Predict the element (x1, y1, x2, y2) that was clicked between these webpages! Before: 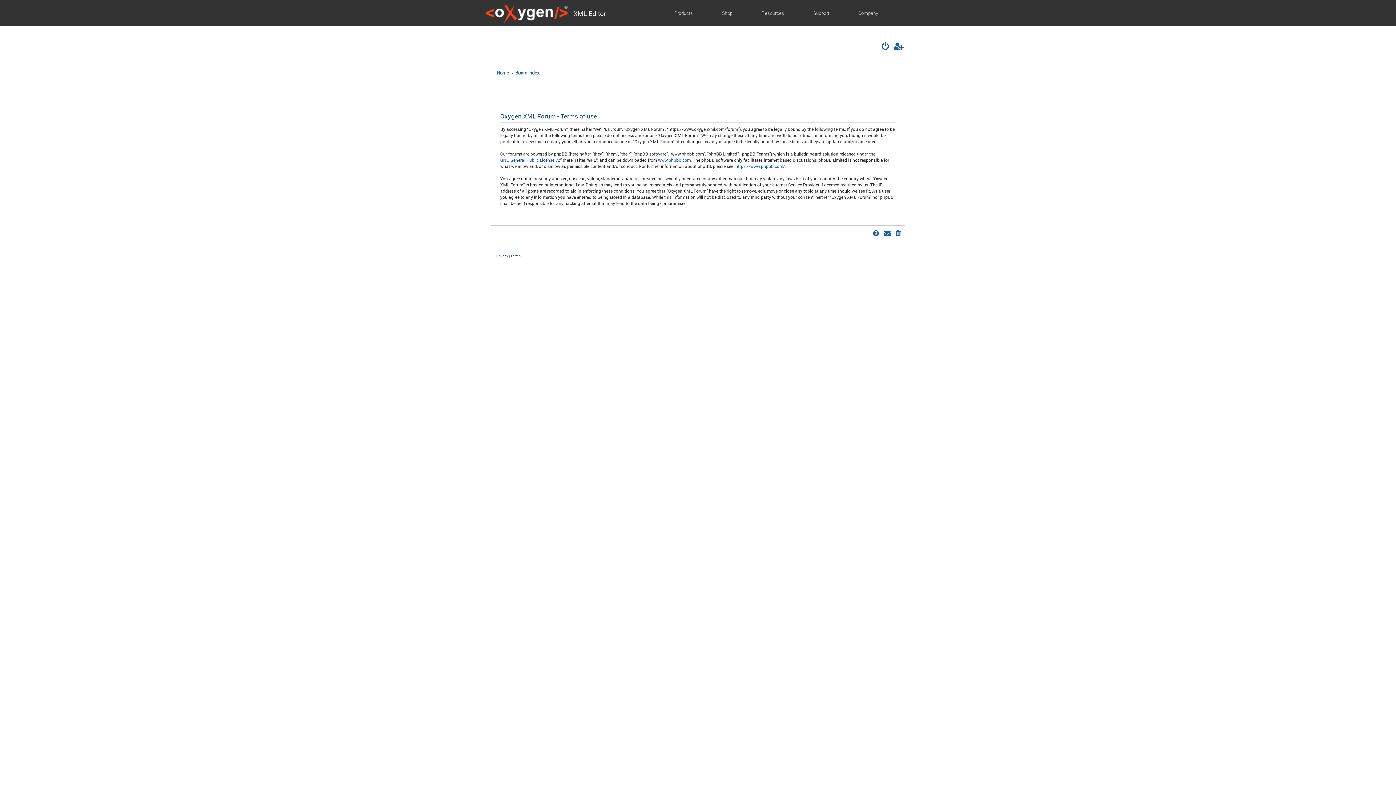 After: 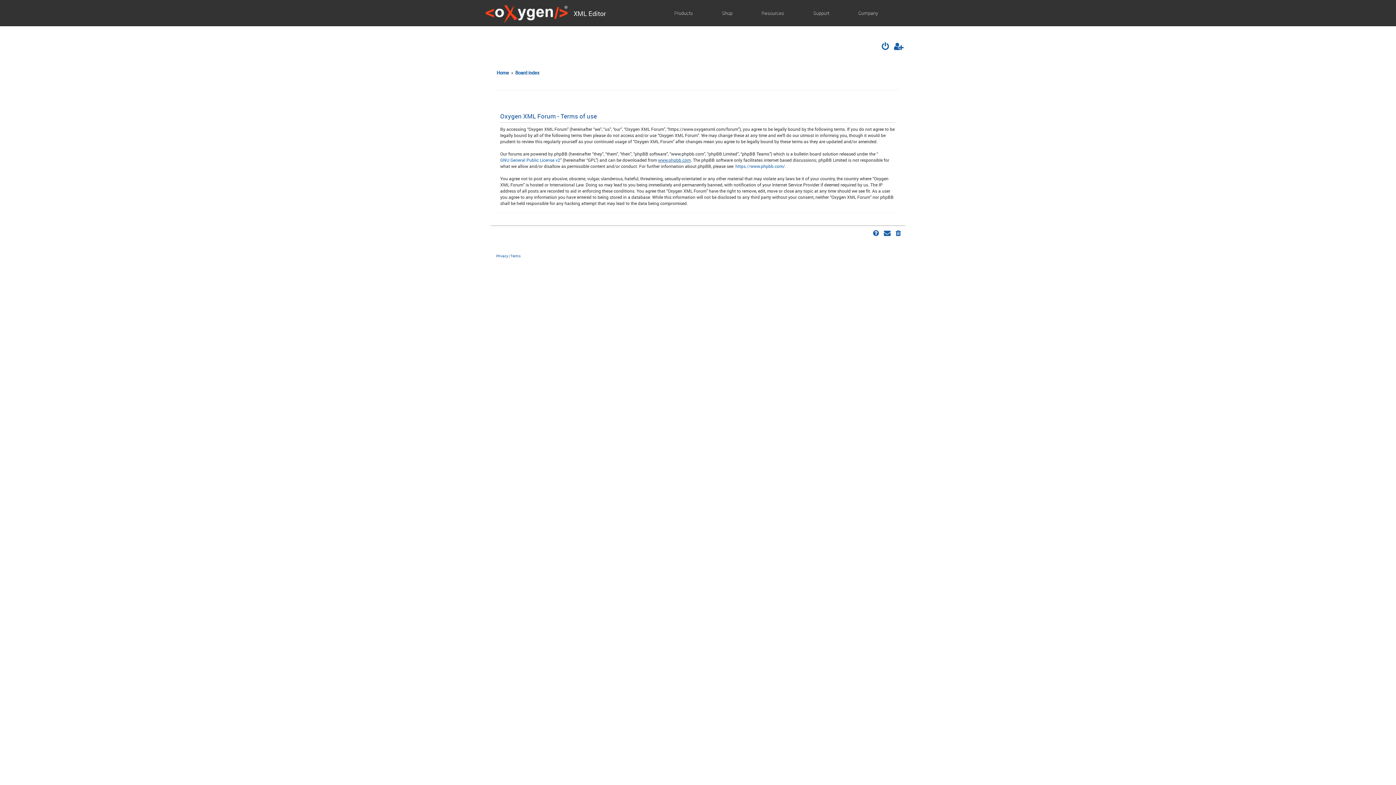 Action: label: www.phpbb.com bbox: (658, 157, 690, 163)